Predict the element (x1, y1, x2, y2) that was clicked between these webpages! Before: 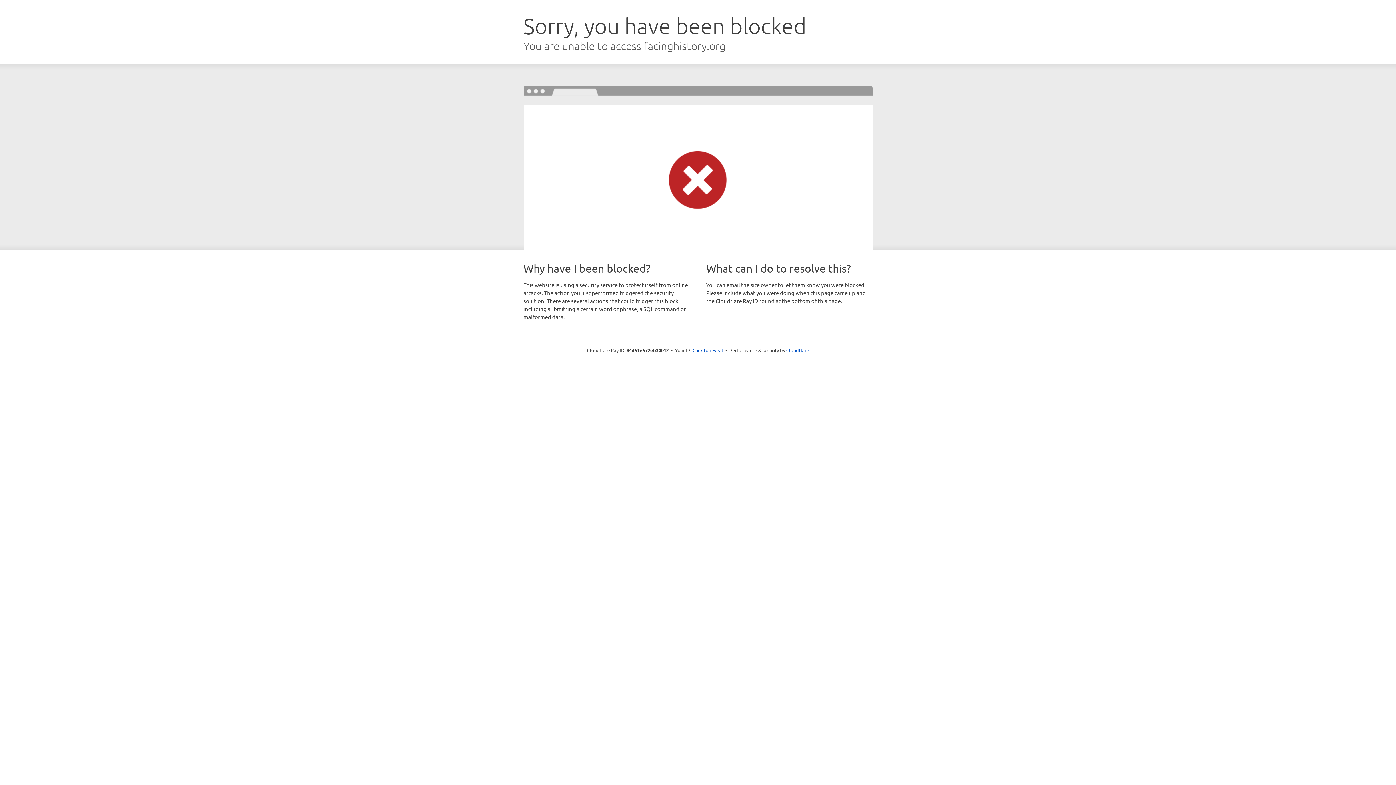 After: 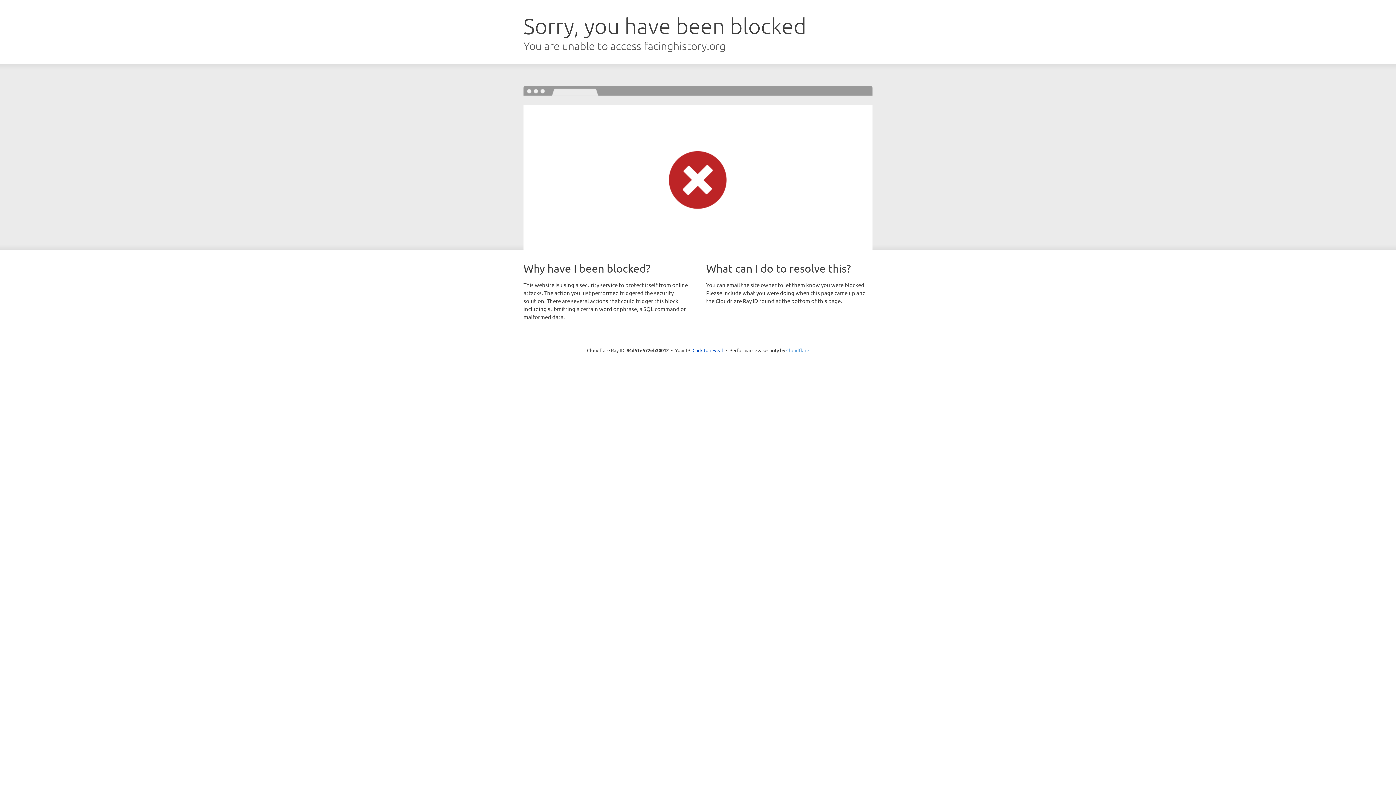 Action: label: Cloudflare bbox: (786, 347, 809, 353)